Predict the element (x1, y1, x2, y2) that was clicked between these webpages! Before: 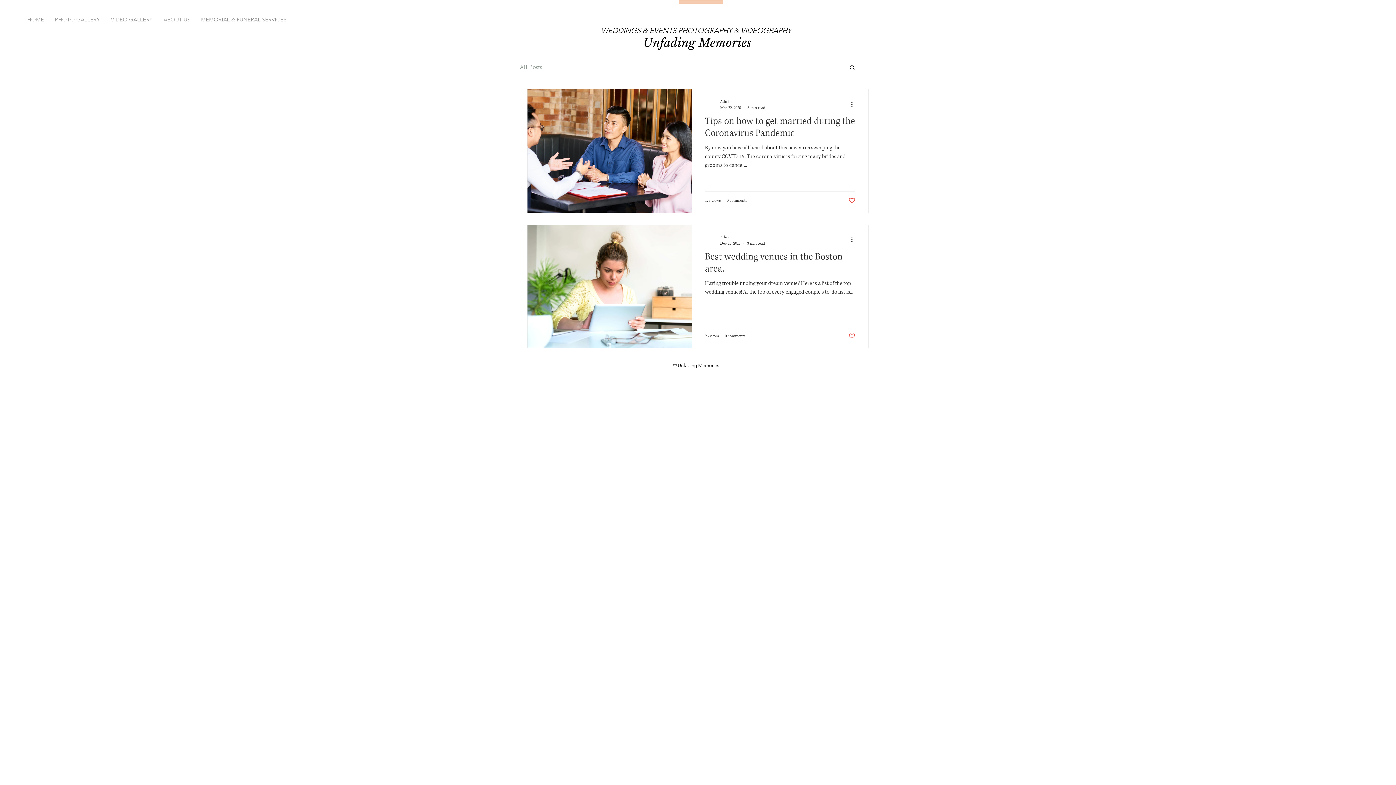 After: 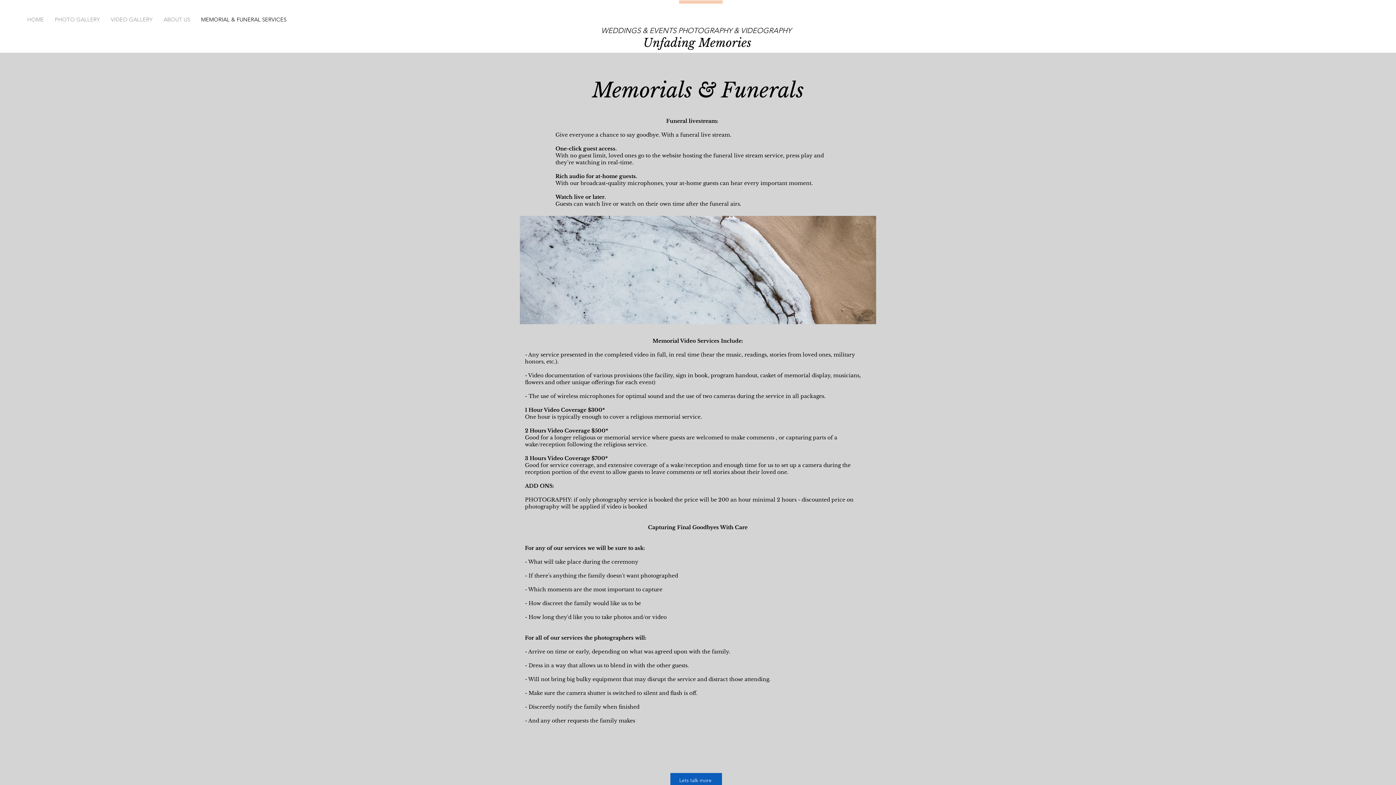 Action: label: MEMORIAL & FUNERAL SERVICES bbox: (195, 14, 292, 24)